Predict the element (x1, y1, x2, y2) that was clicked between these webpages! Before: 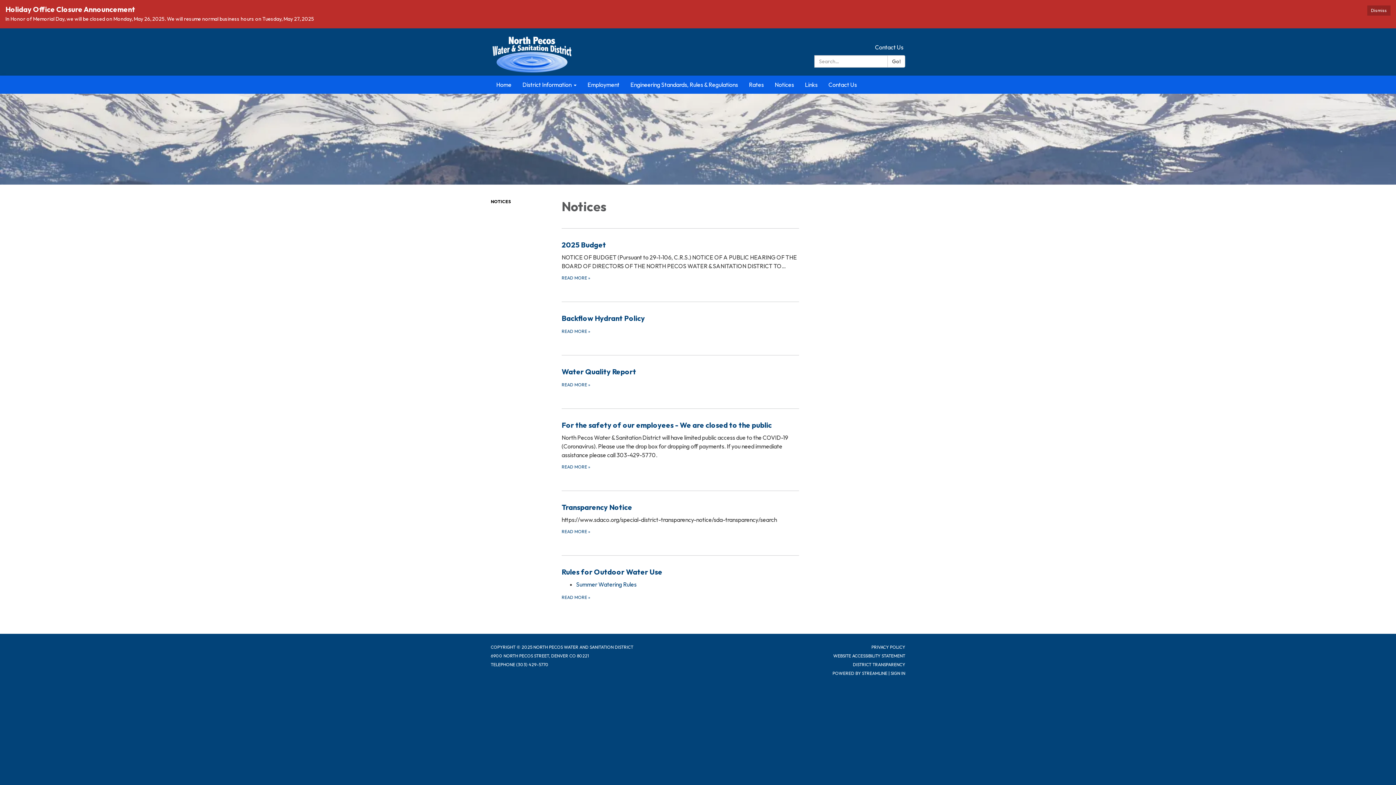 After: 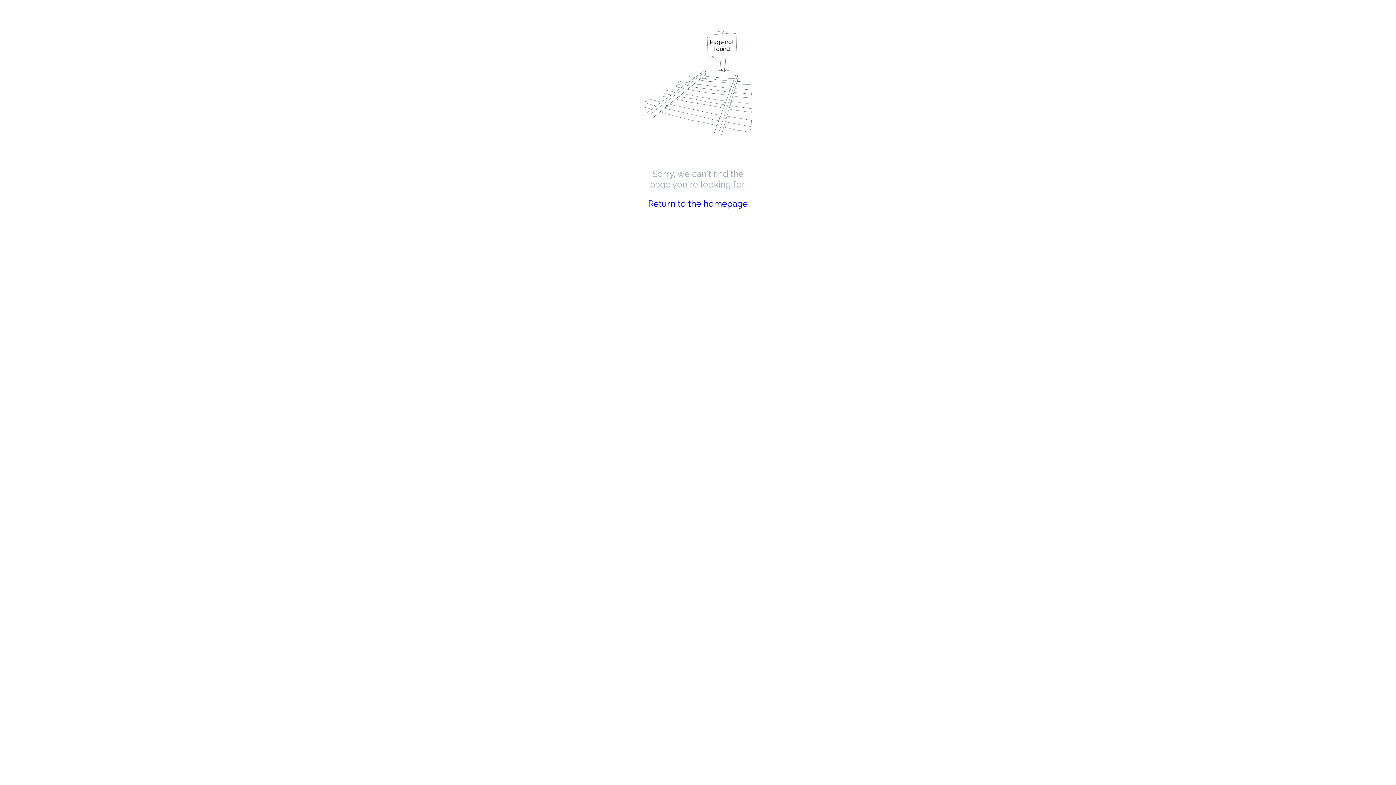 Action: label: In Honor of Memorial Day, we will be closed on Monday, May 26, 2025. We will resume normal business hours on Tuesday, May 27, 2025 bbox: (5, 15, 1390, 22)